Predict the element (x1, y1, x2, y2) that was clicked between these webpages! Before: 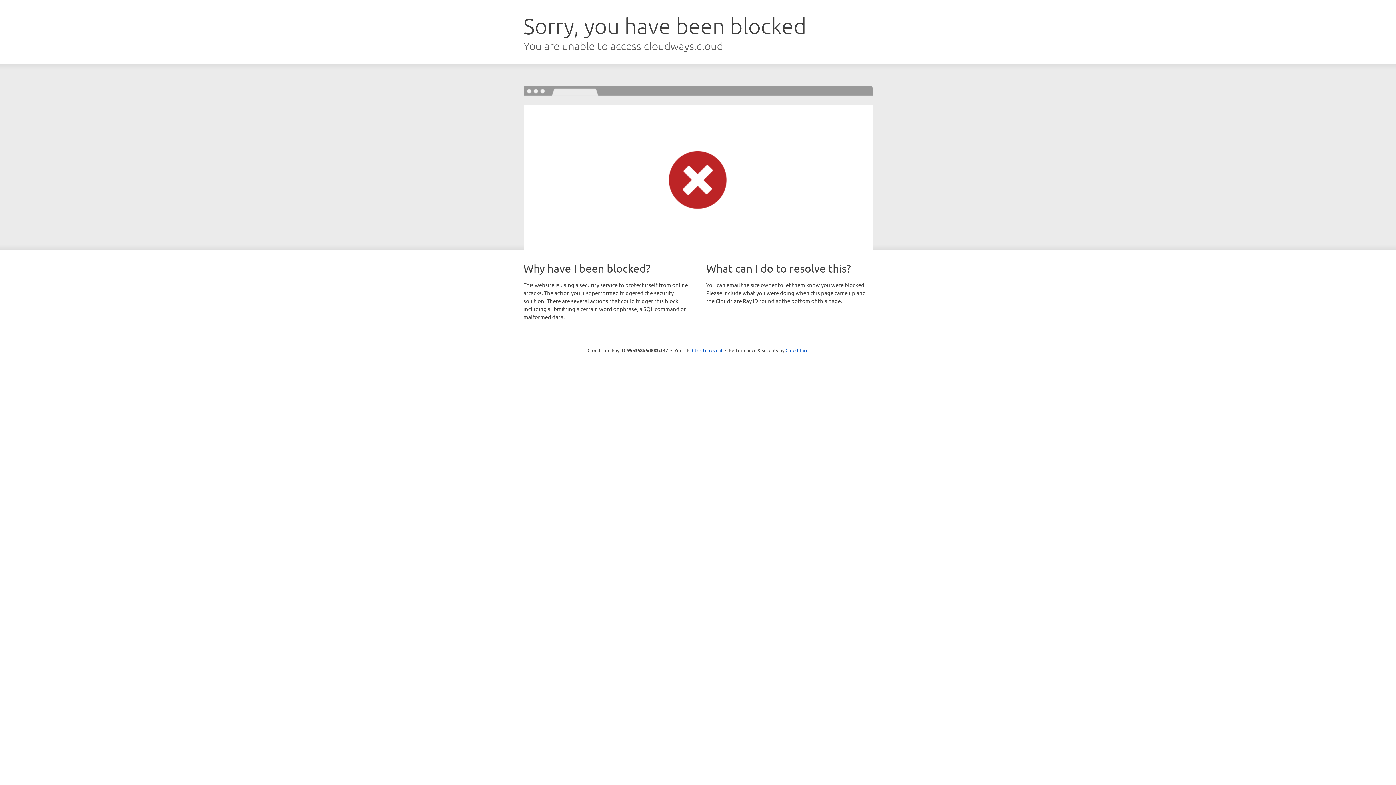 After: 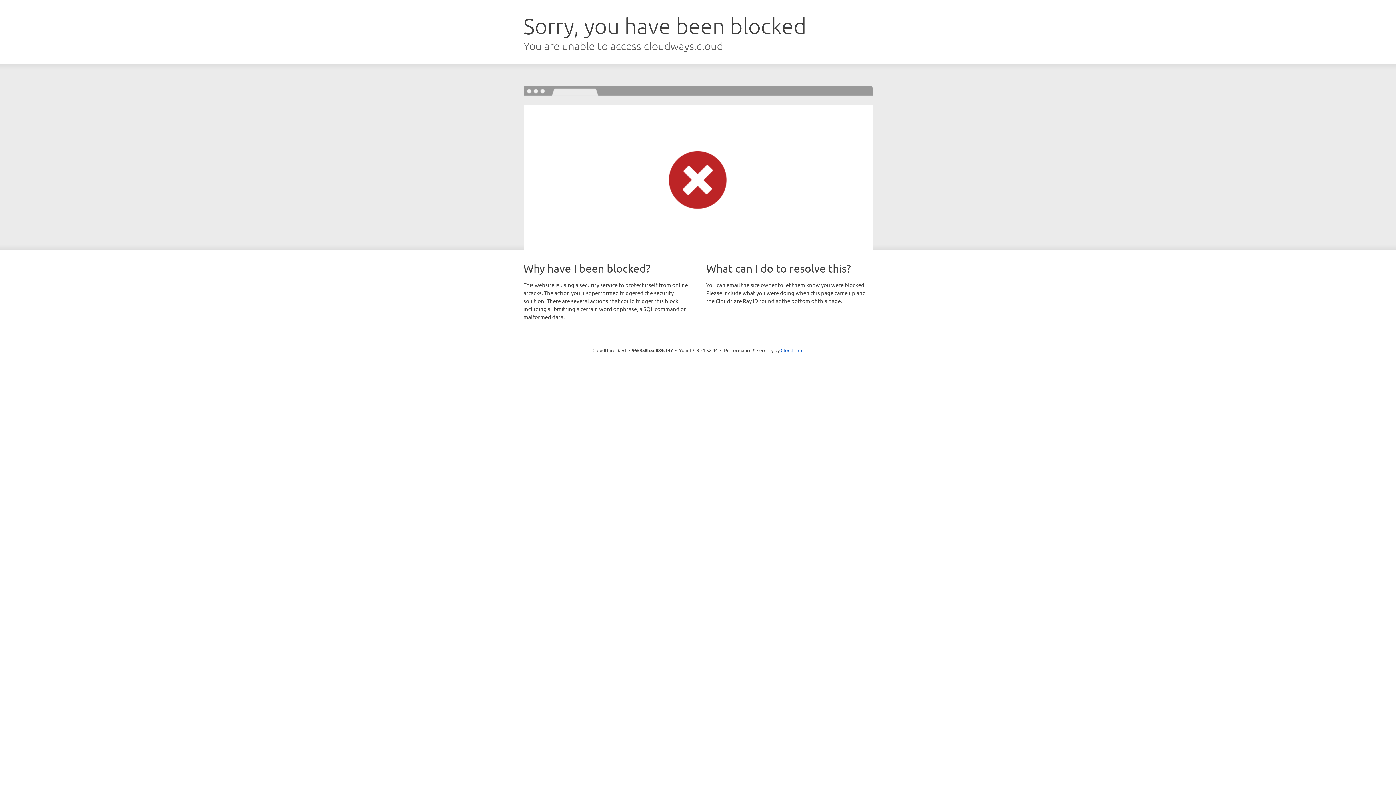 Action: bbox: (692, 346, 722, 353) label: Click to reveal